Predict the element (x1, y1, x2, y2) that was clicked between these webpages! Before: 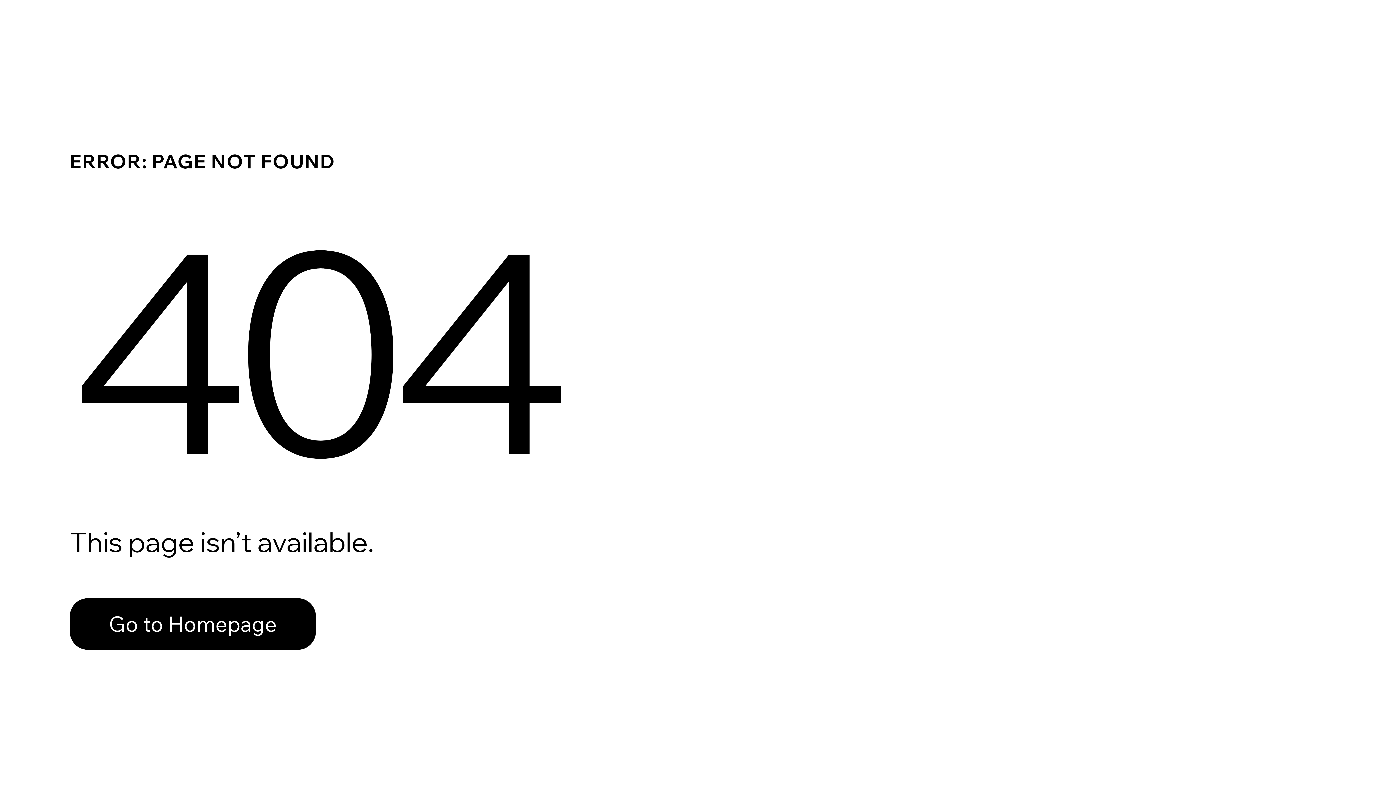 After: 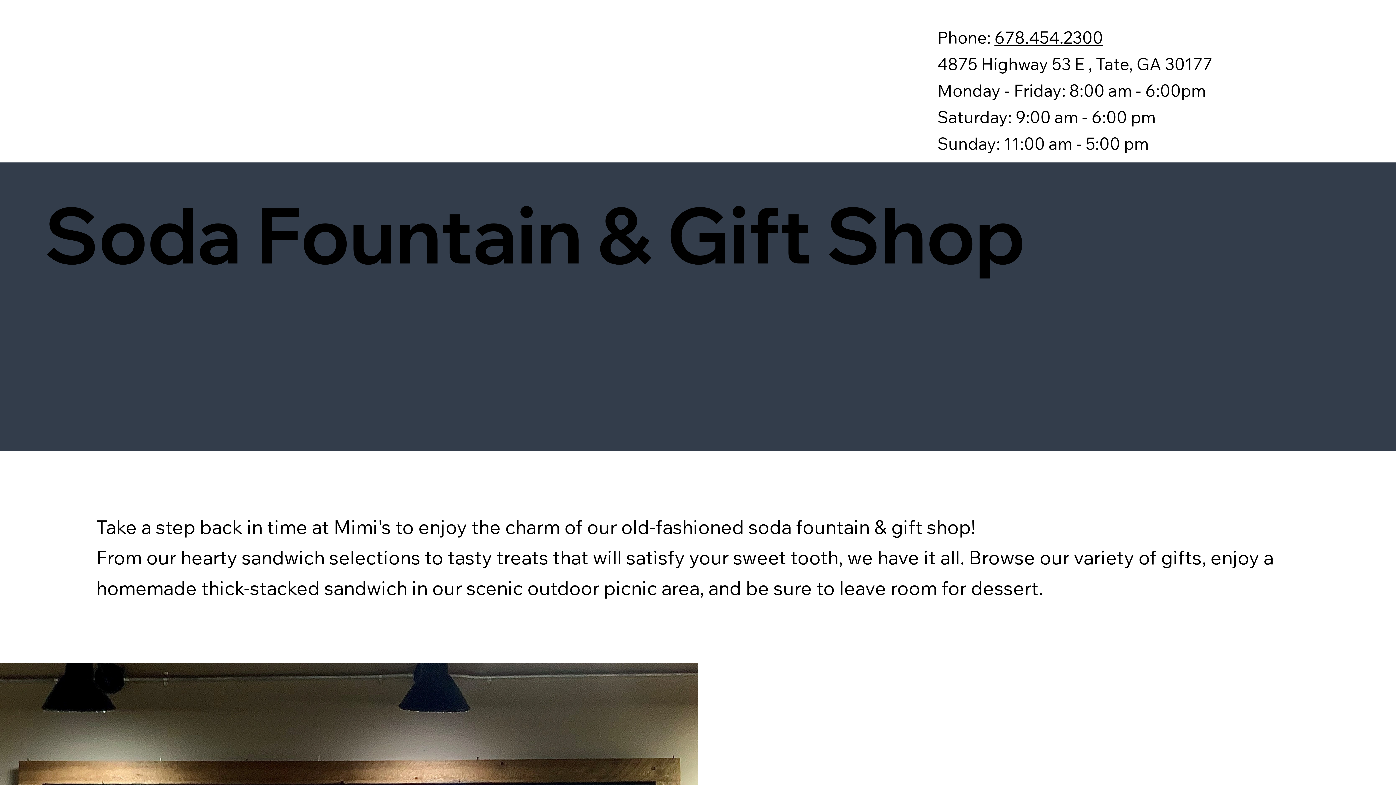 Action: label: Go to Homepage bbox: (69, 582, 768, 659)